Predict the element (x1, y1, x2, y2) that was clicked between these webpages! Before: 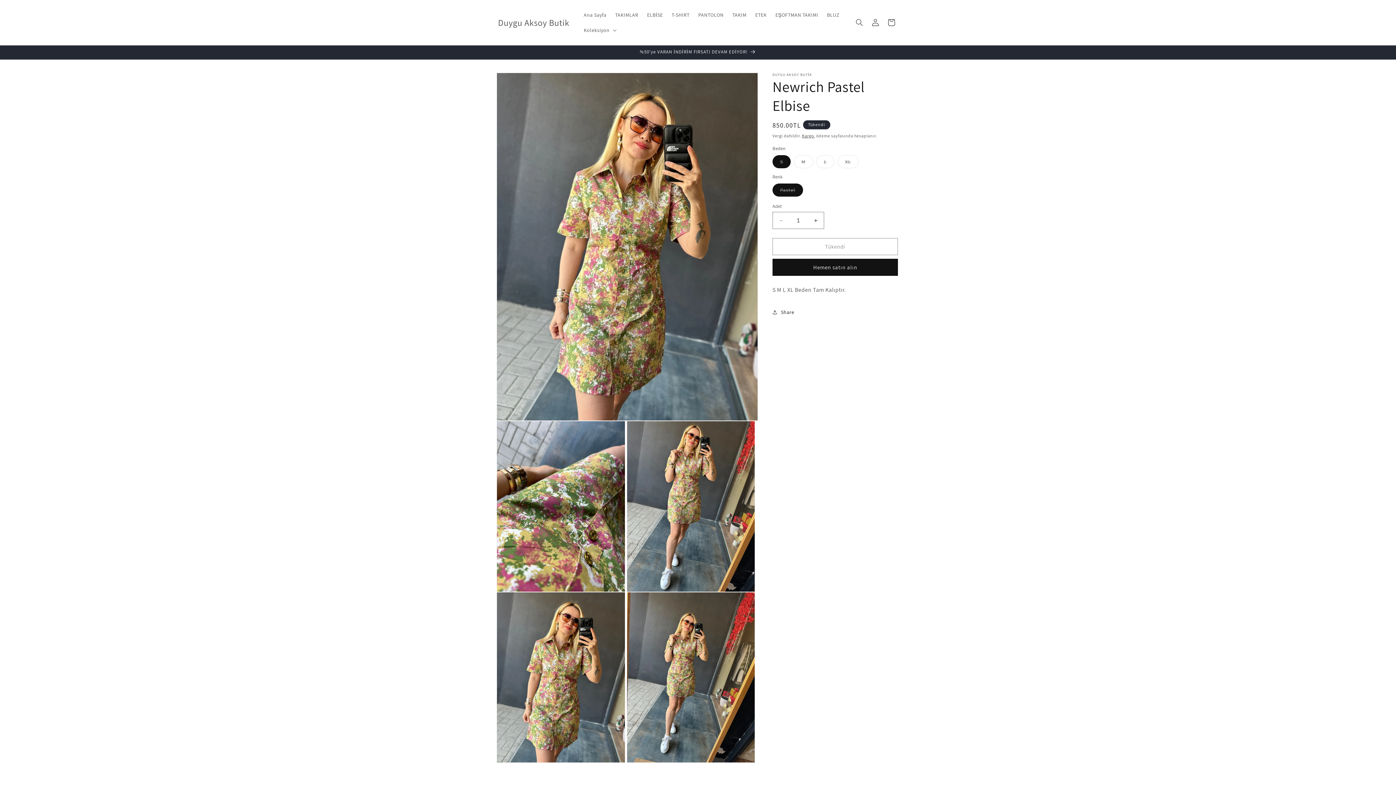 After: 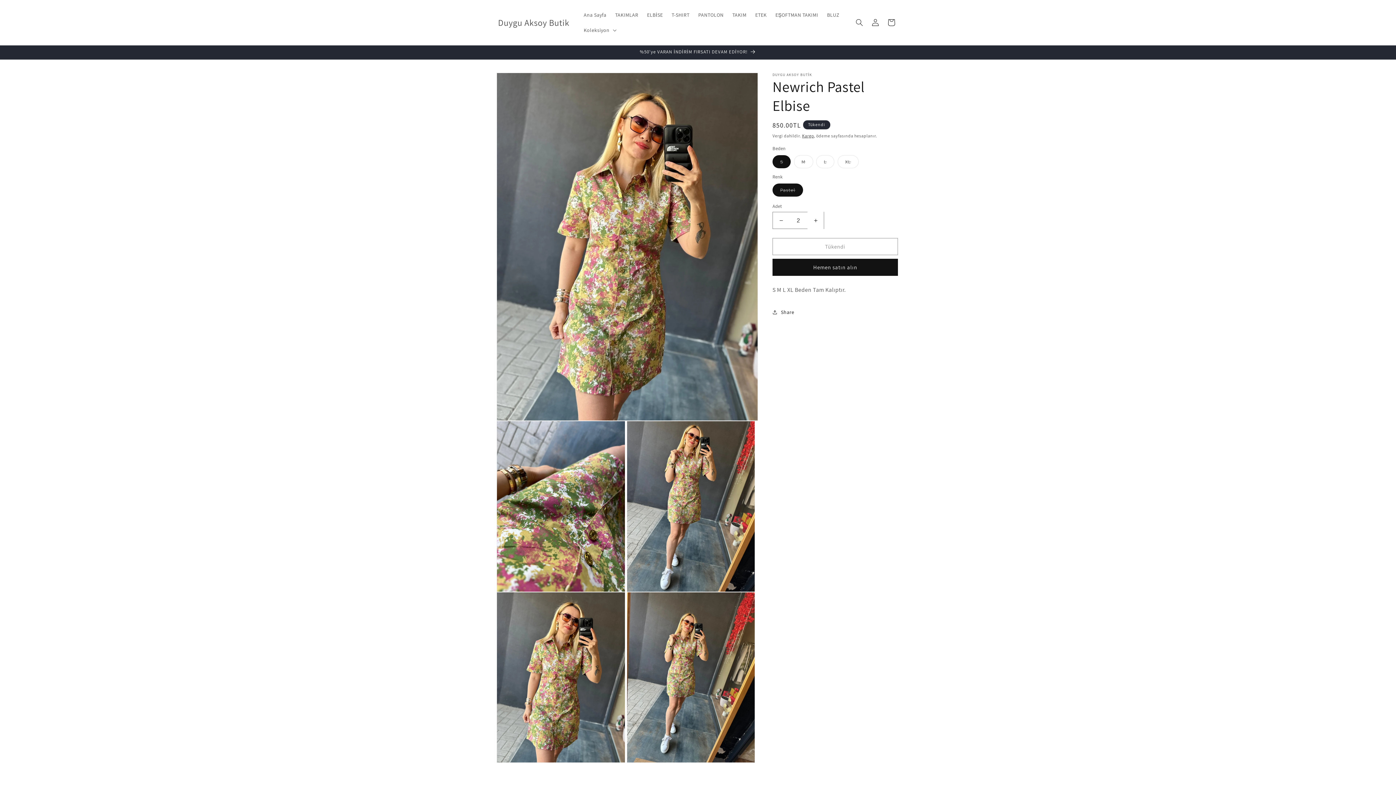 Action: label: Newrich Pastel Elbise için adedi artırın bbox: (807, 212, 824, 229)